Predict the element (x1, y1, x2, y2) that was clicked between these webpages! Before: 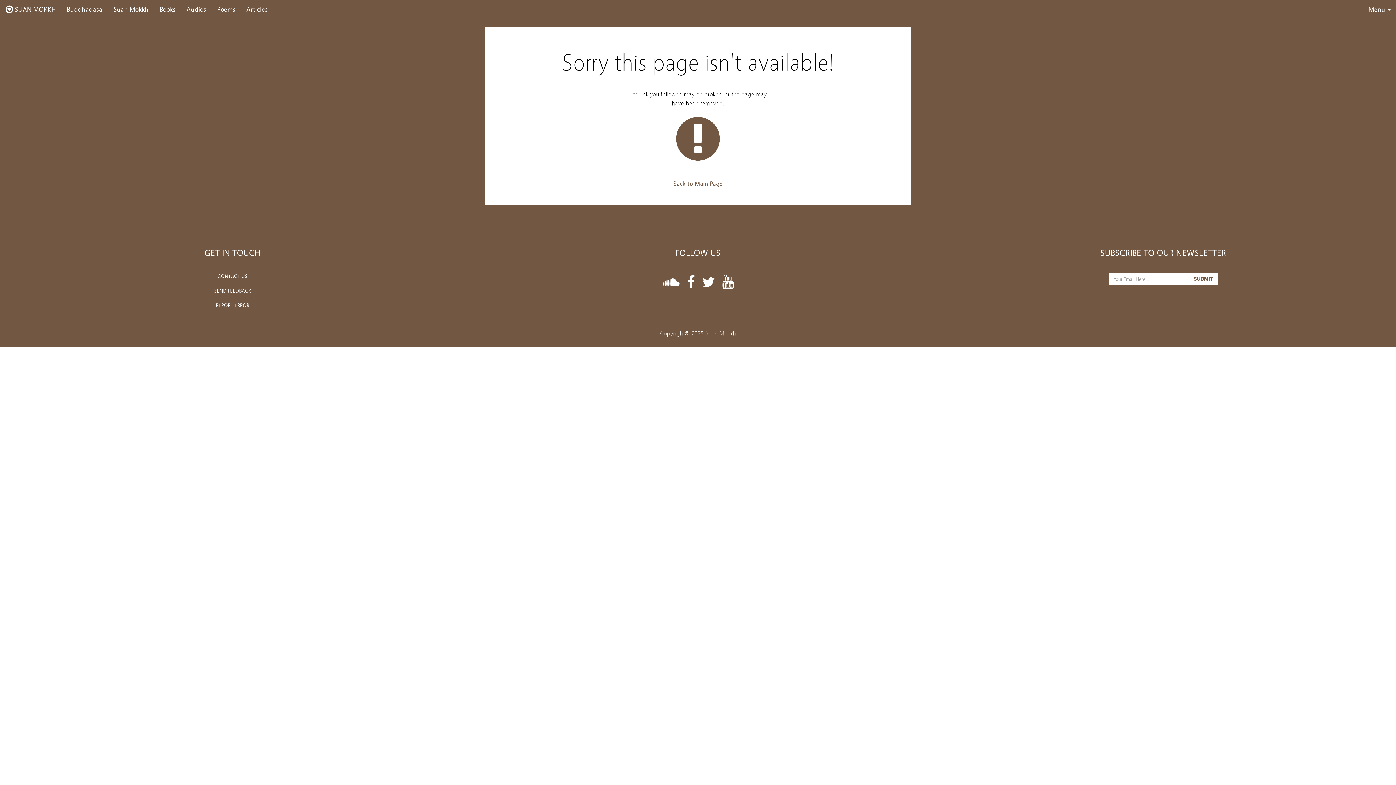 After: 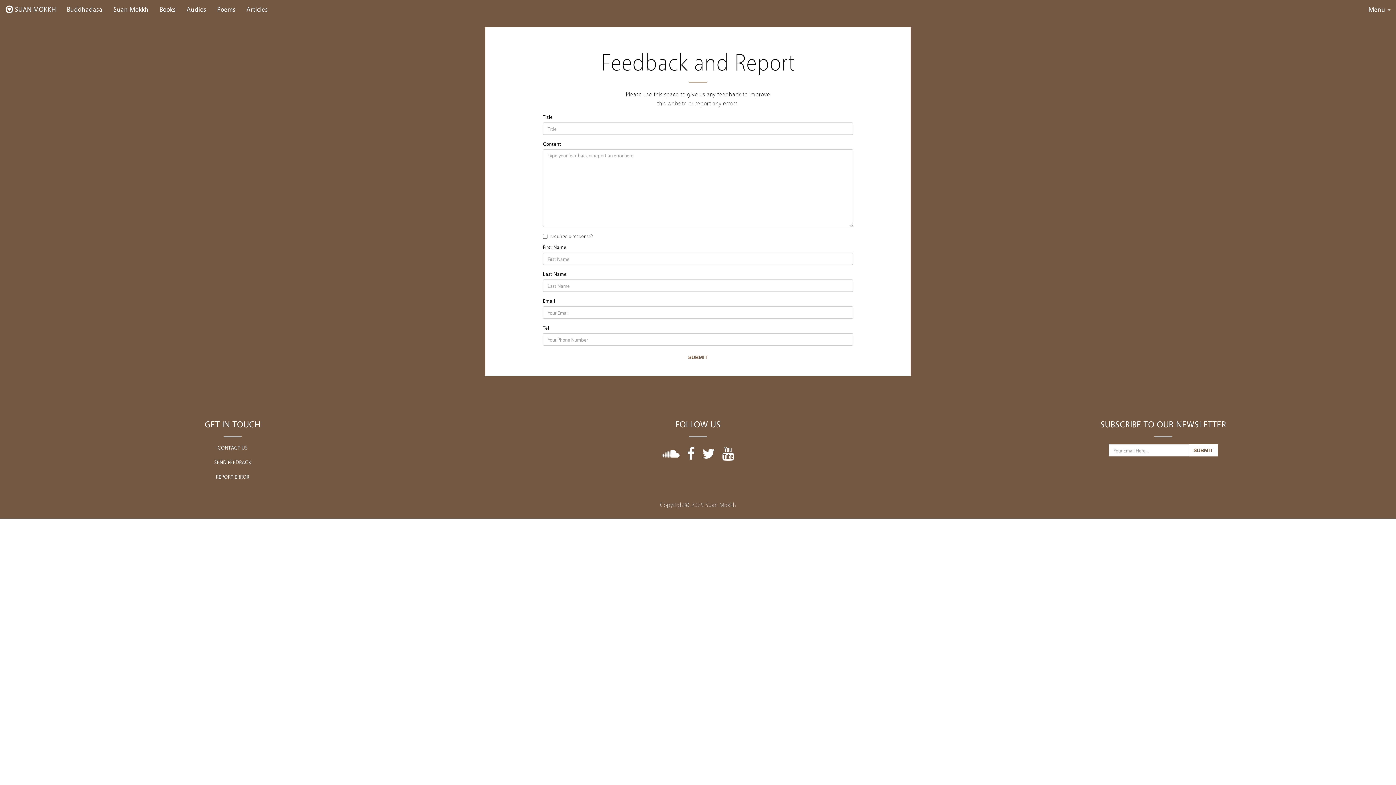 Action: bbox: (214, 287, 251, 293) label: SEND FEEDBACK